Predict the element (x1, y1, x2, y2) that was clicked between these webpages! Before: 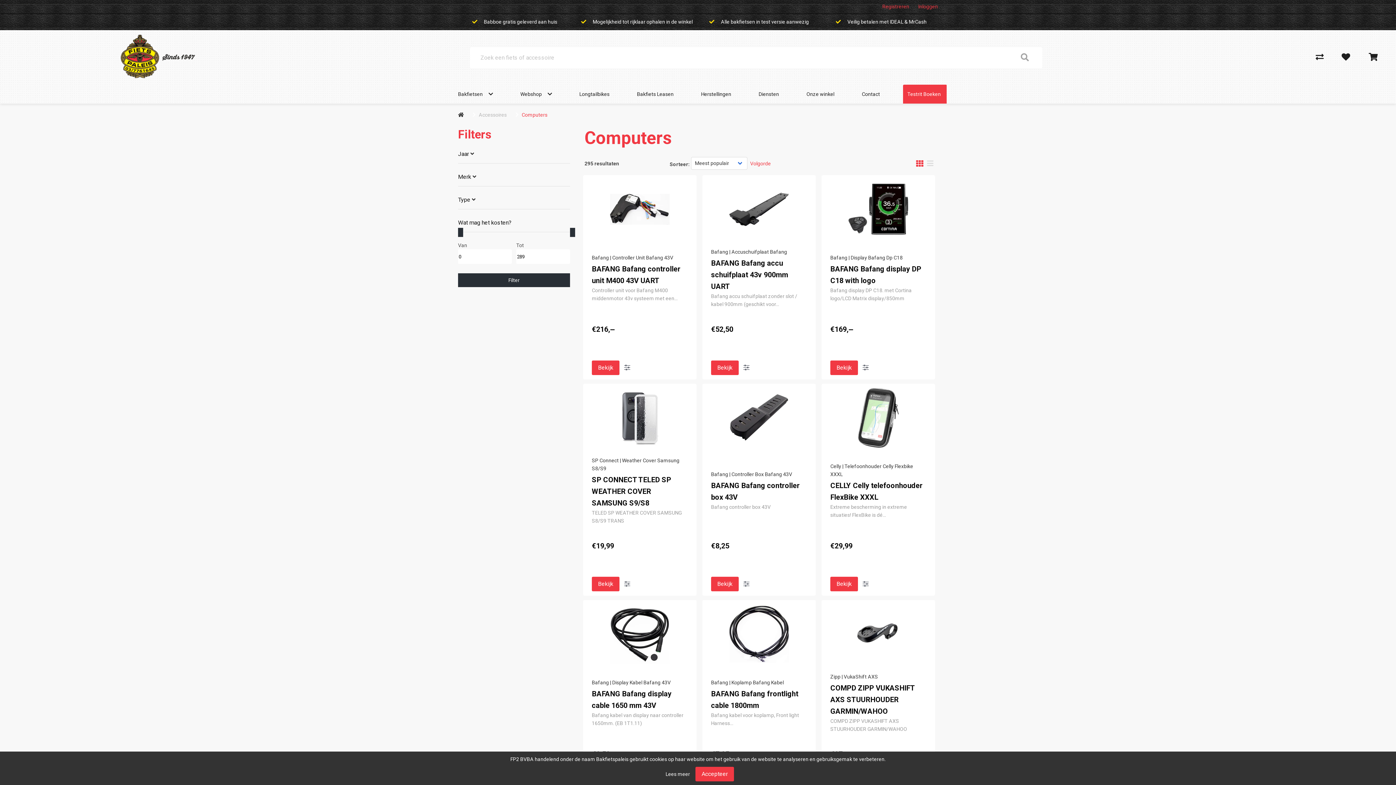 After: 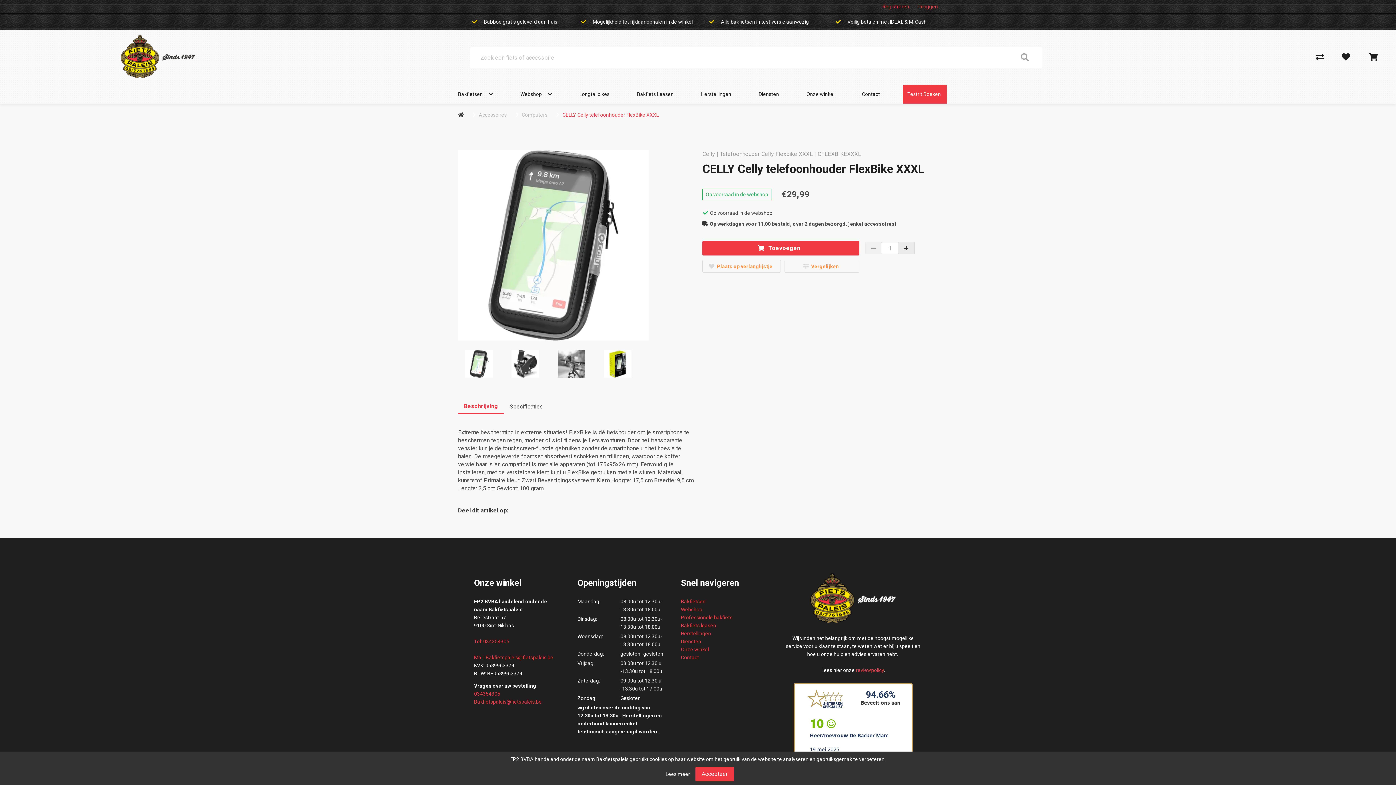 Action: label: CELLY Celly telefoonhouder FlexBike XXXL bbox: (830, 479, 926, 503)